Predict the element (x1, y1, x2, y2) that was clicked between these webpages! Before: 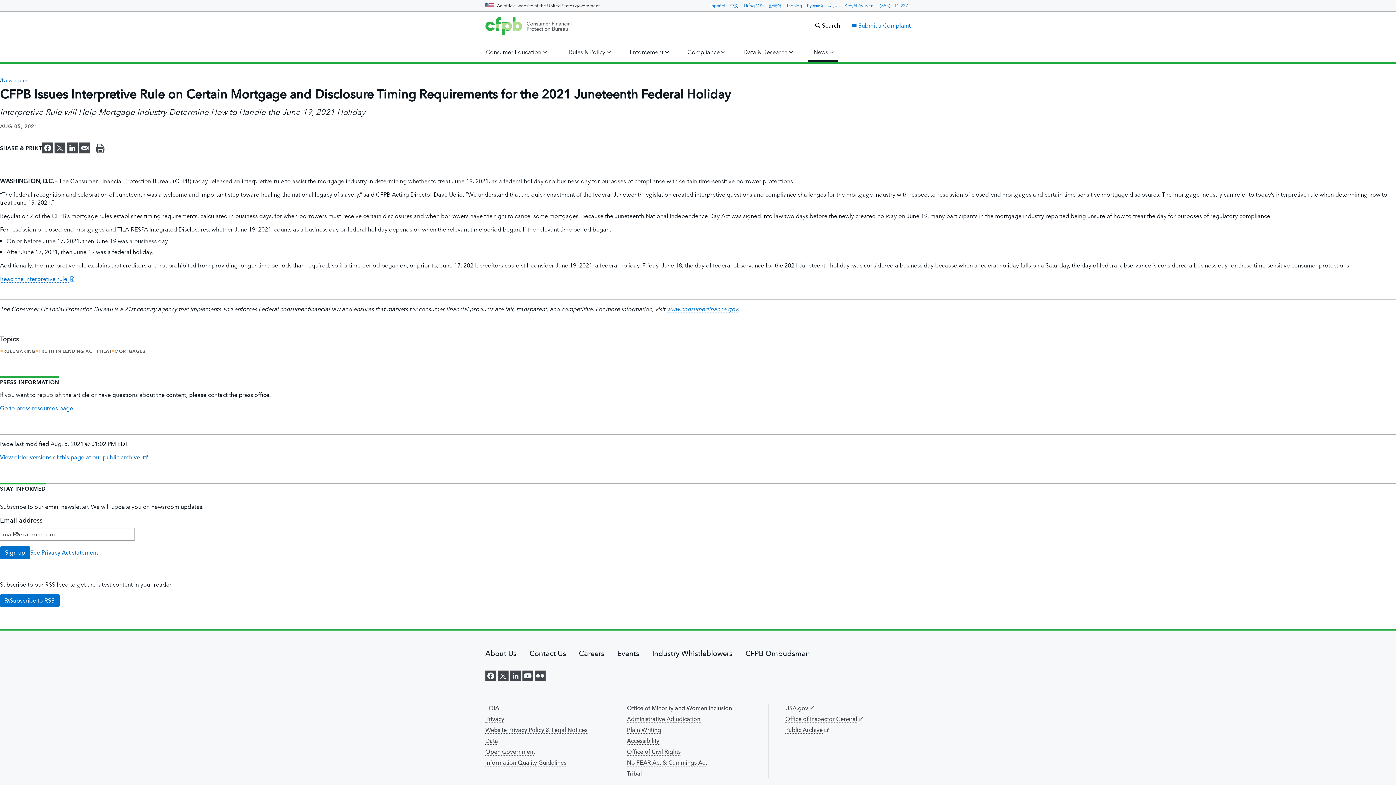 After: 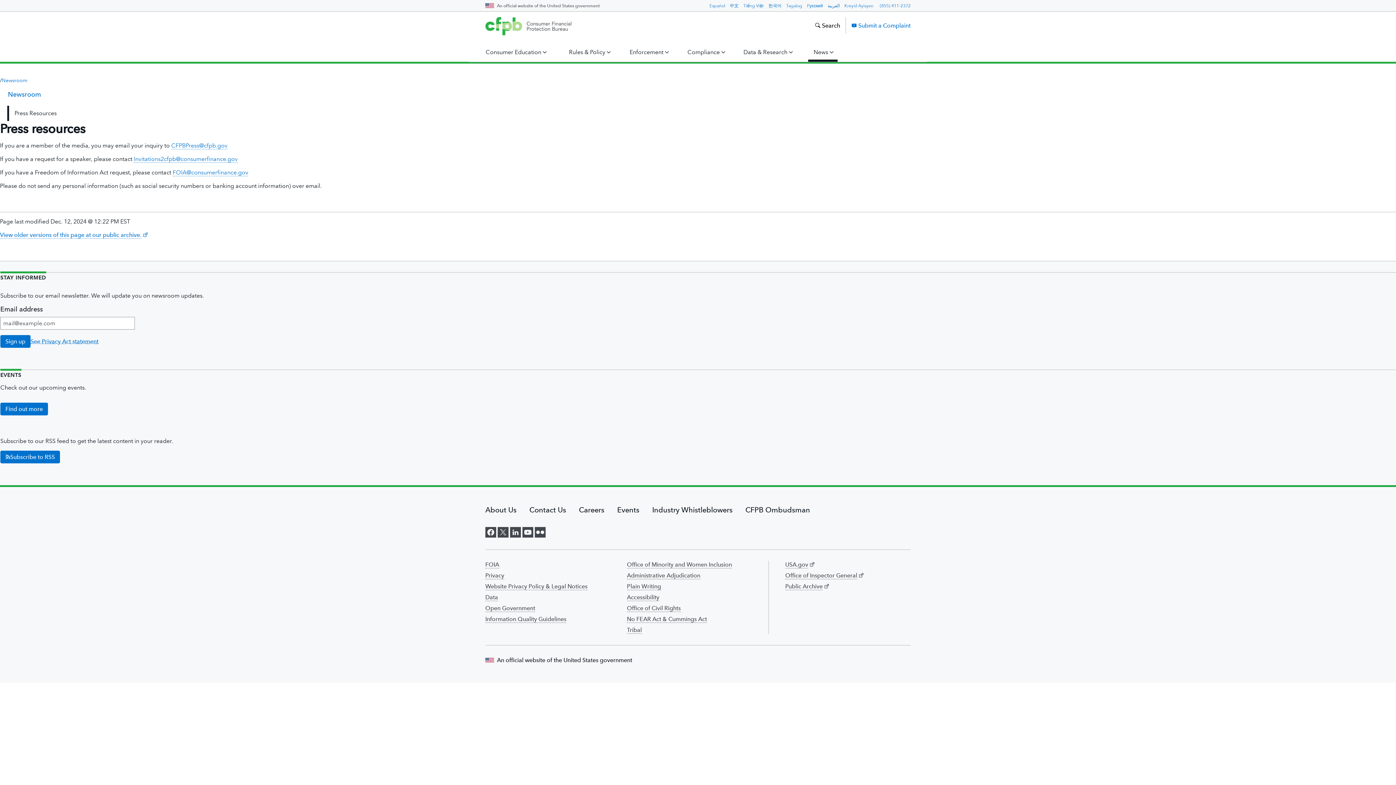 Action: label: Go to press resources page bbox: (0, 404, 73, 412)